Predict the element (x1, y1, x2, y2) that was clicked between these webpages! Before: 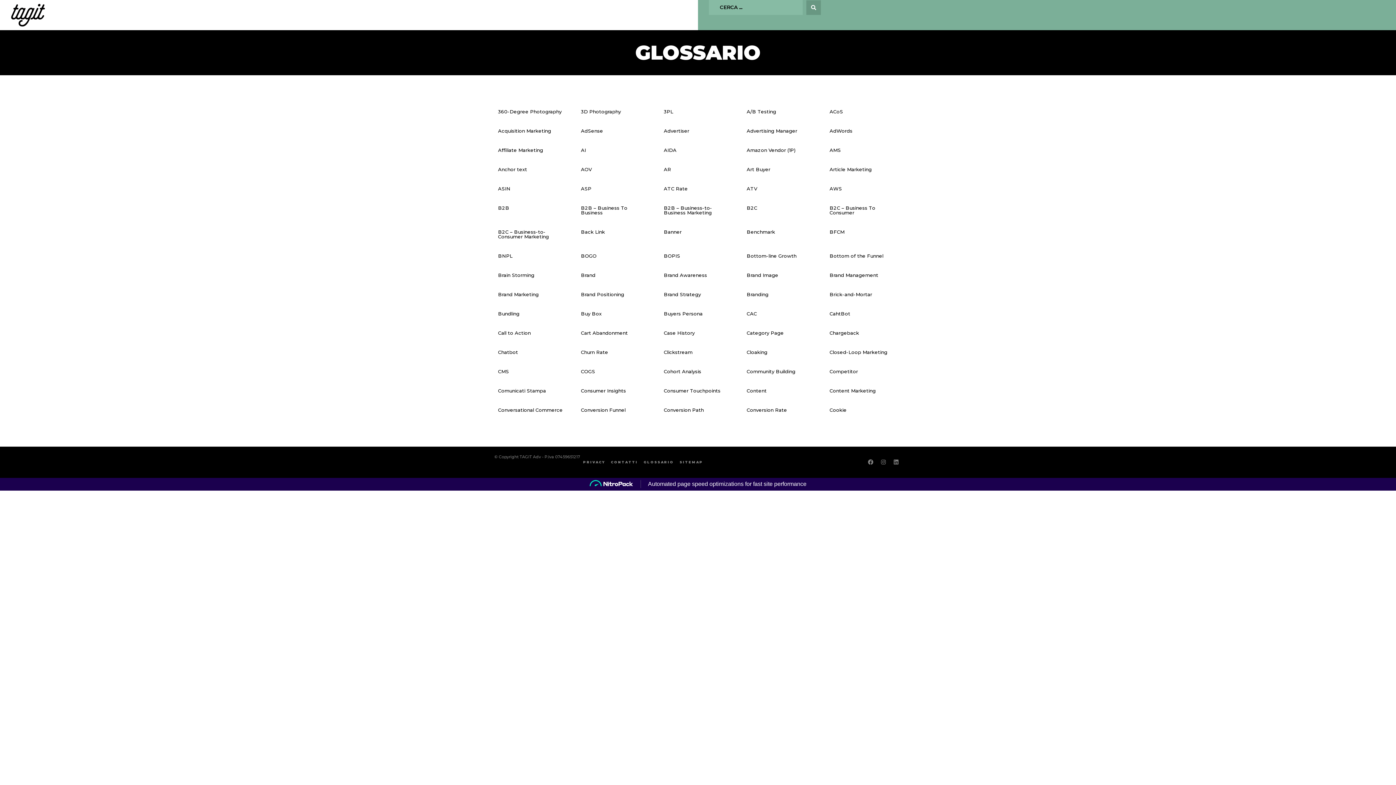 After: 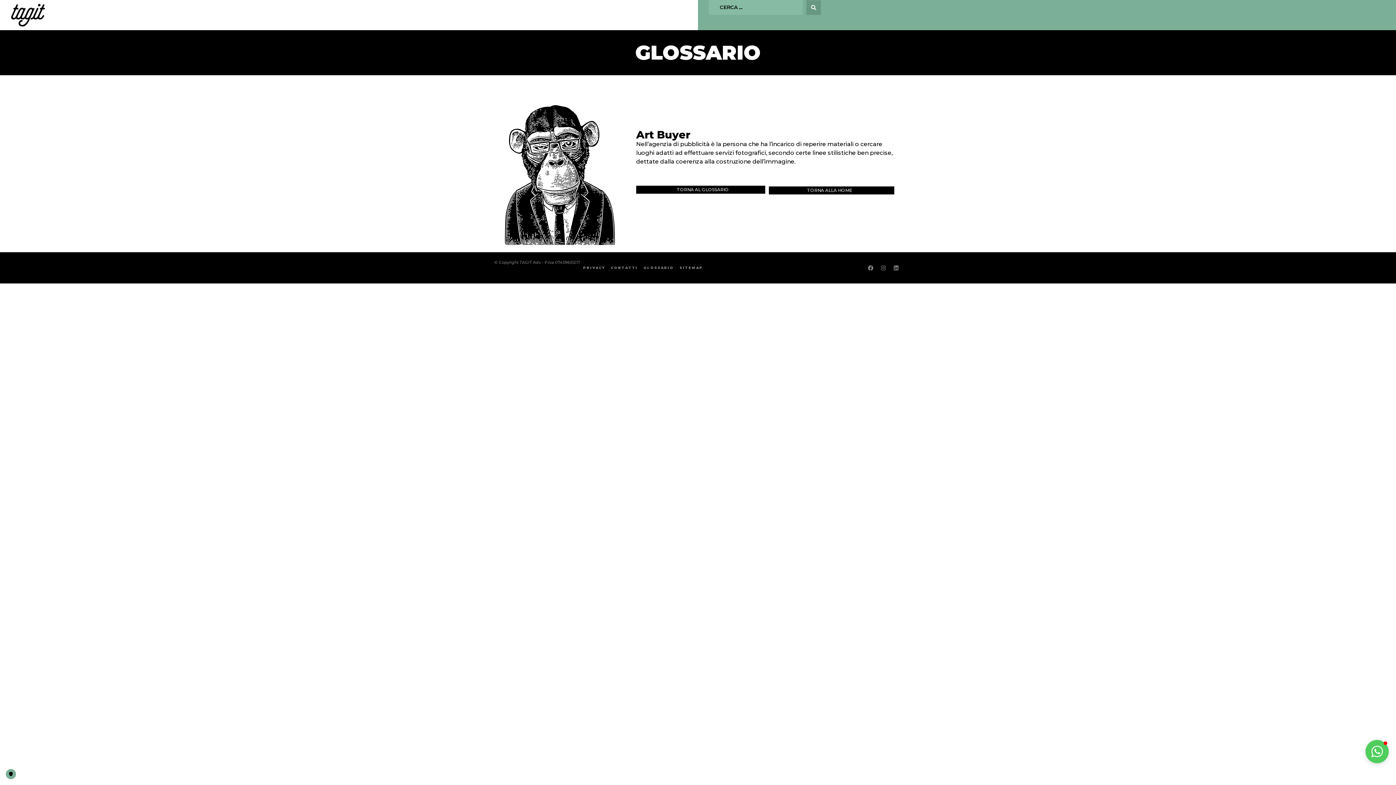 Action: label: Art Buyer bbox: (746, 166, 770, 172)